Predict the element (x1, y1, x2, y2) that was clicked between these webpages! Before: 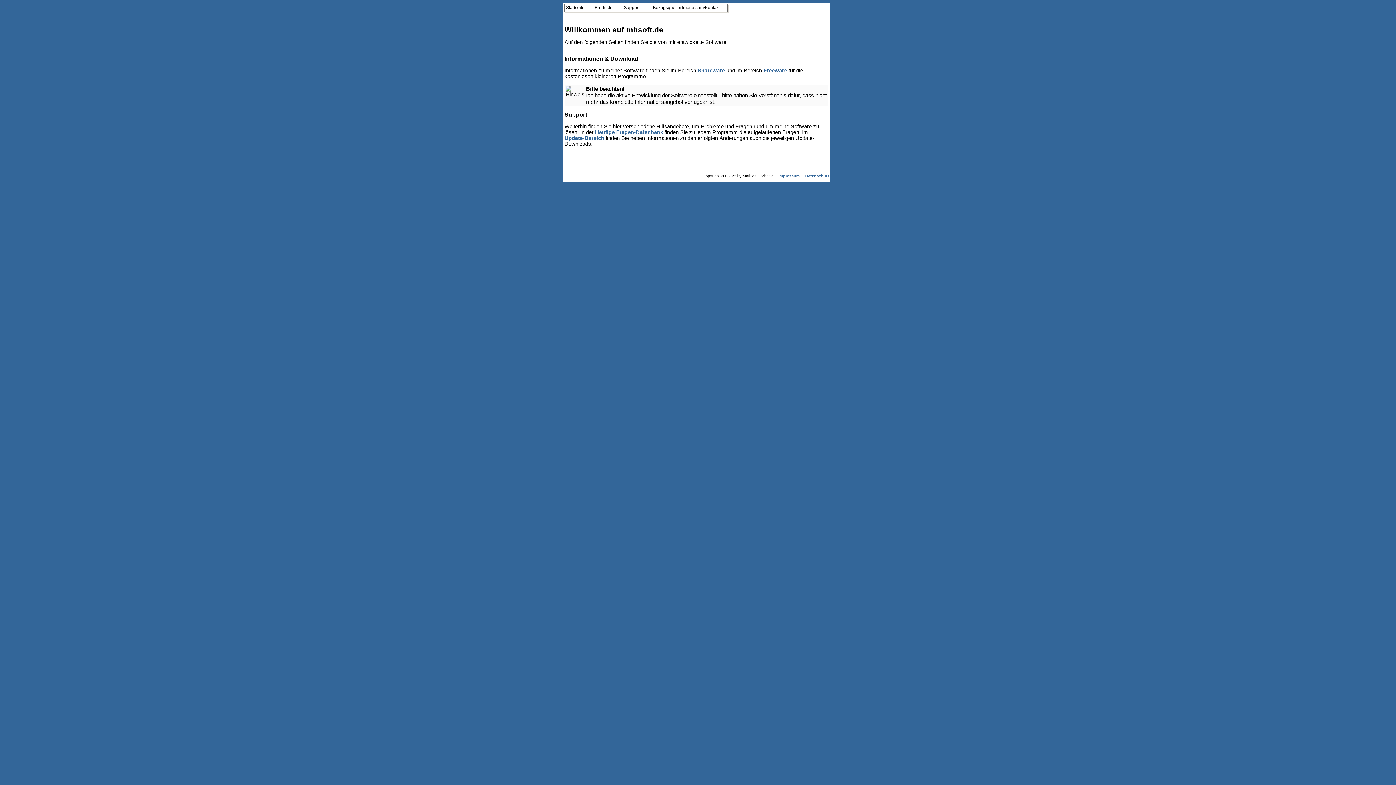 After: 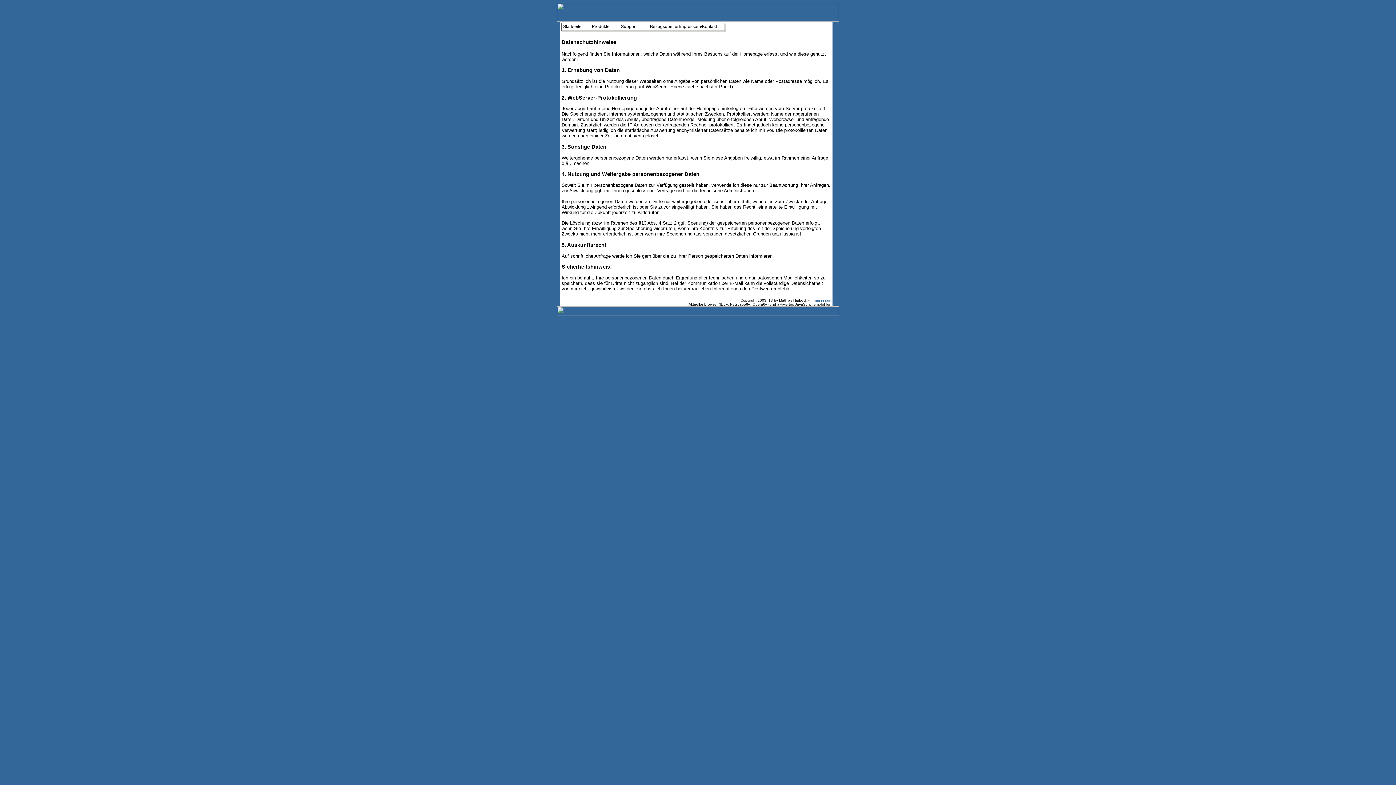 Action: label: Datenschutz bbox: (805, 173, 829, 178)